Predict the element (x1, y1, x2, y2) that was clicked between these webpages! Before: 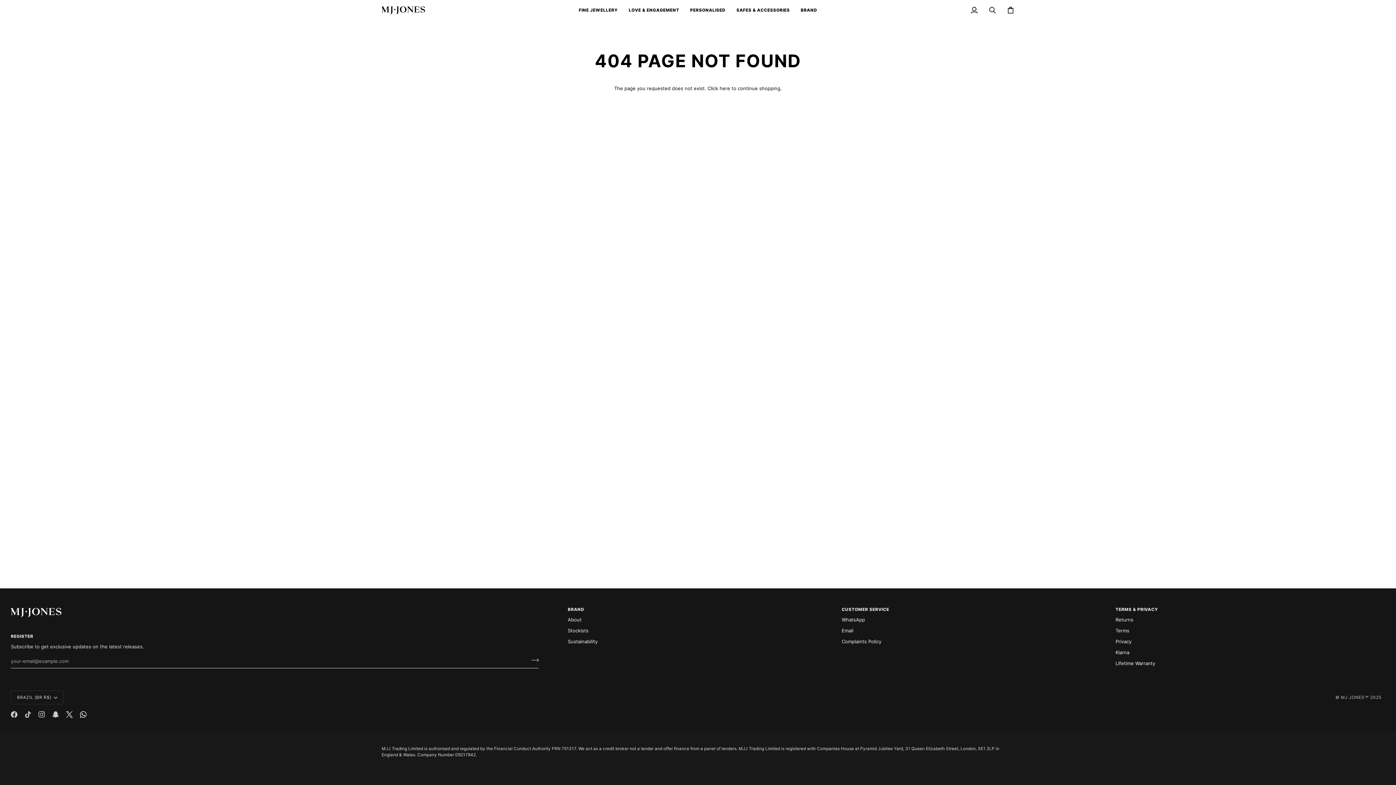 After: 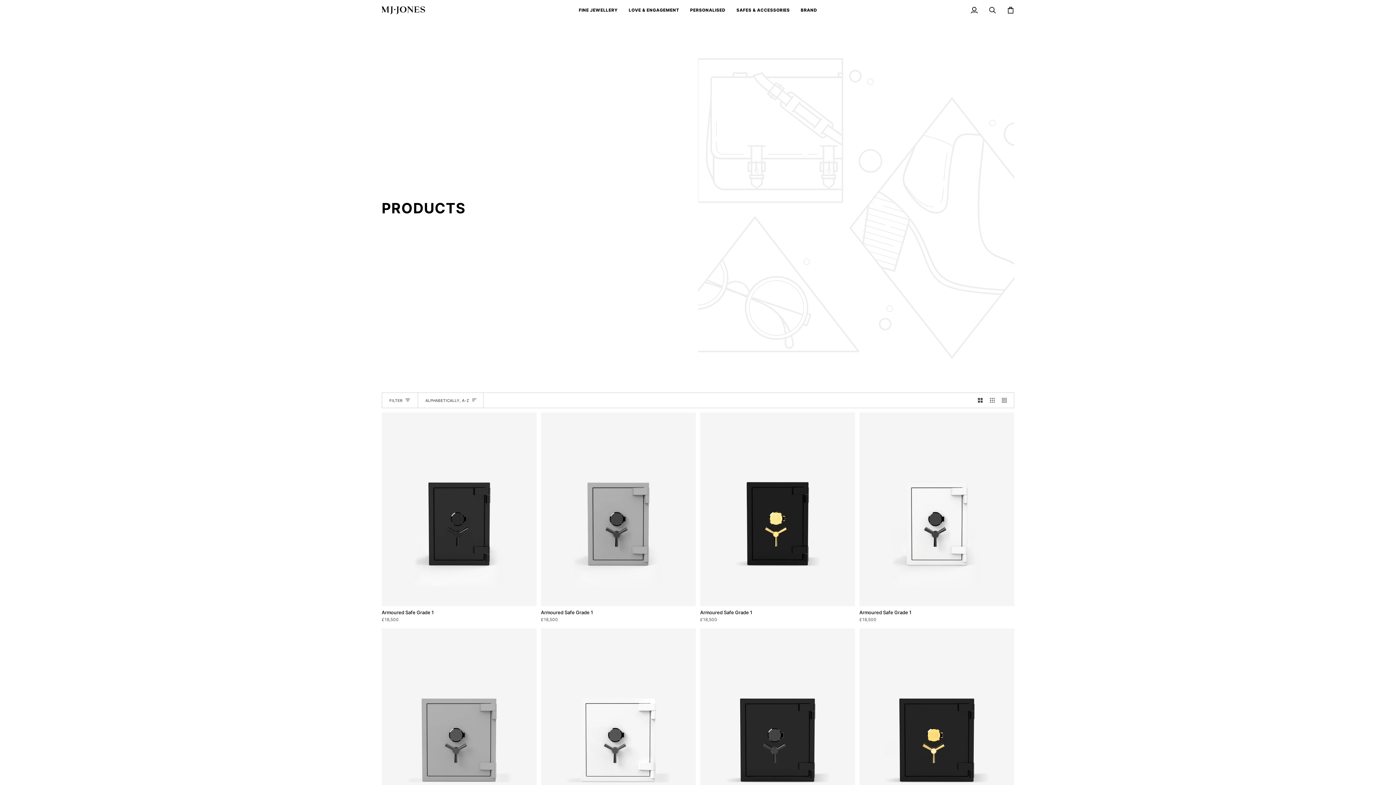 Action: label: here bbox: (719, 85, 730, 91)